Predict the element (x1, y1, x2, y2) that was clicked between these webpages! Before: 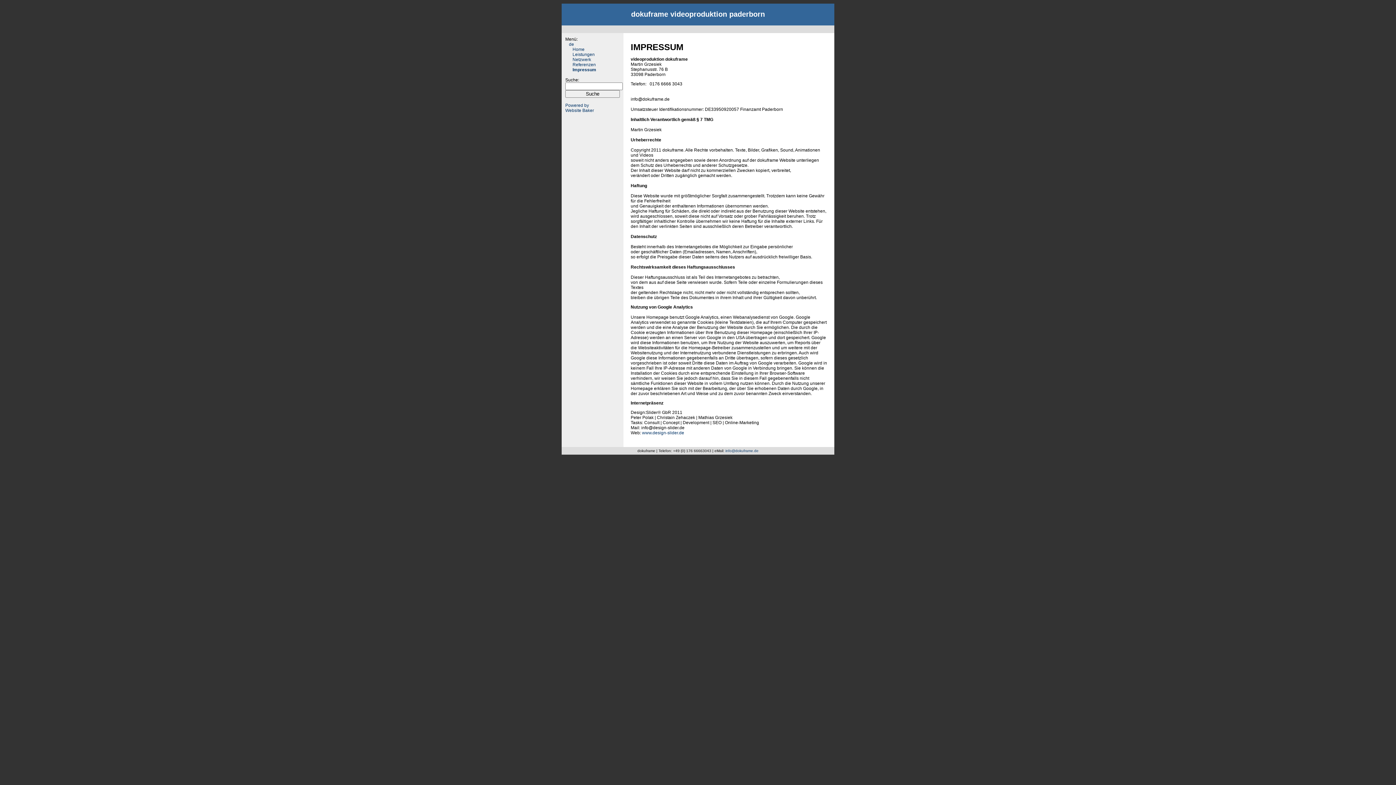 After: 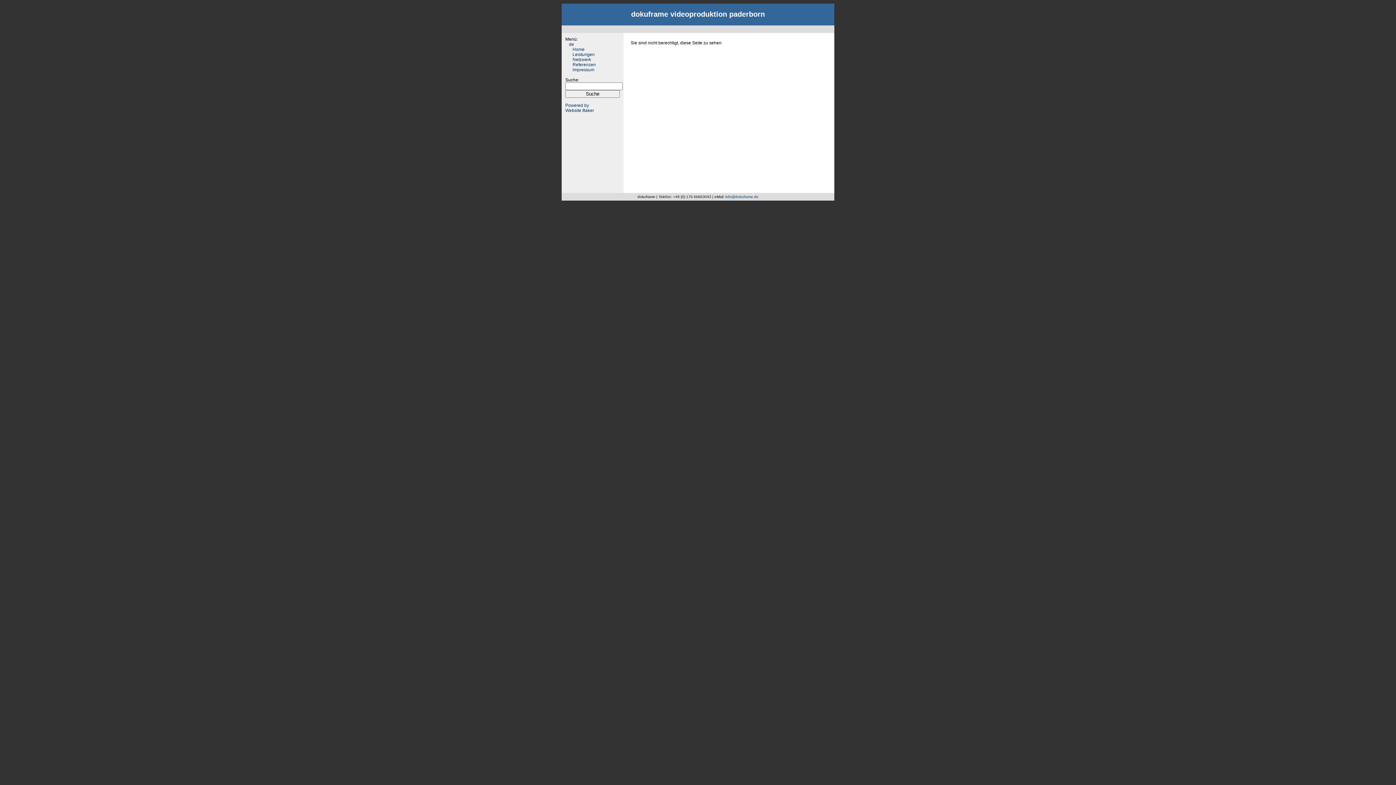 Action: bbox: (725, 449, 758, 453) label: info@dokuframe.de